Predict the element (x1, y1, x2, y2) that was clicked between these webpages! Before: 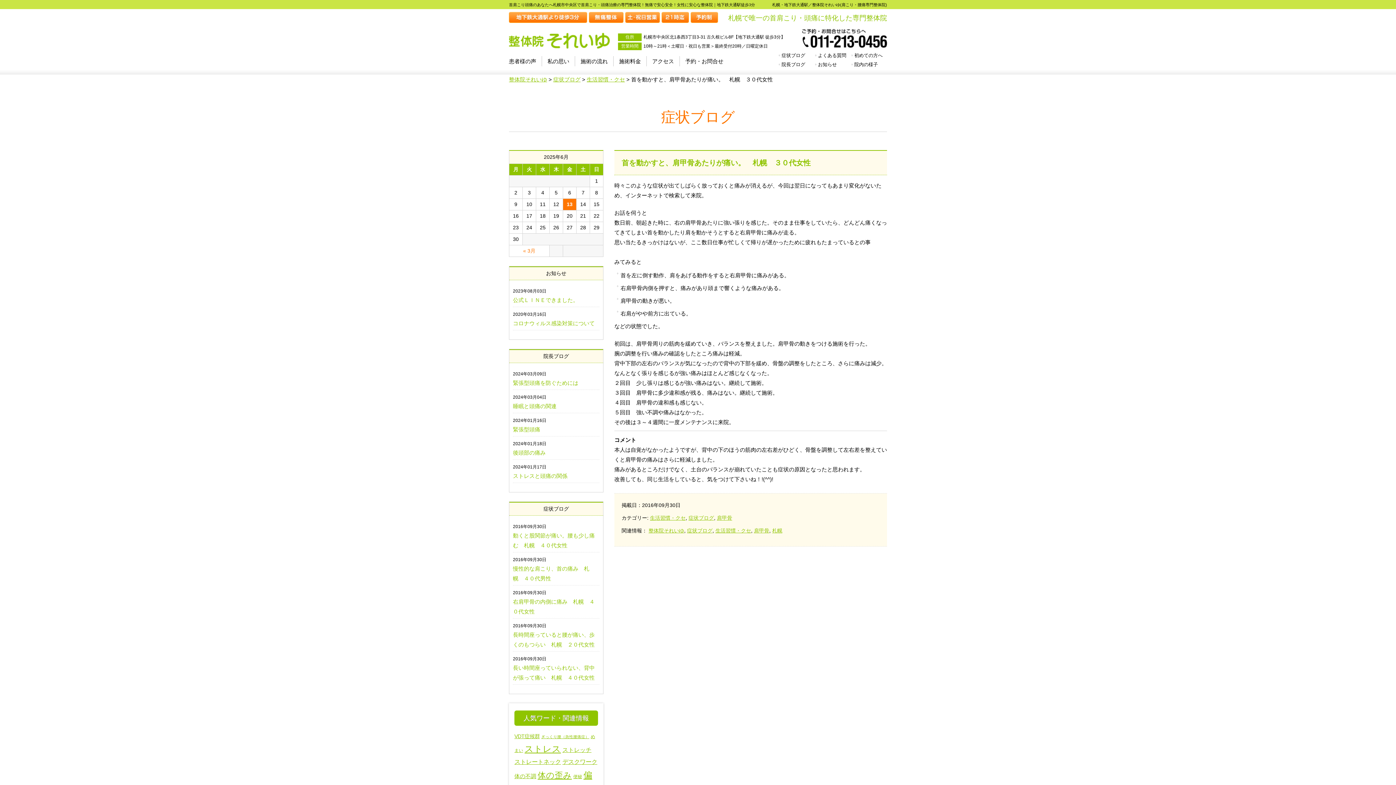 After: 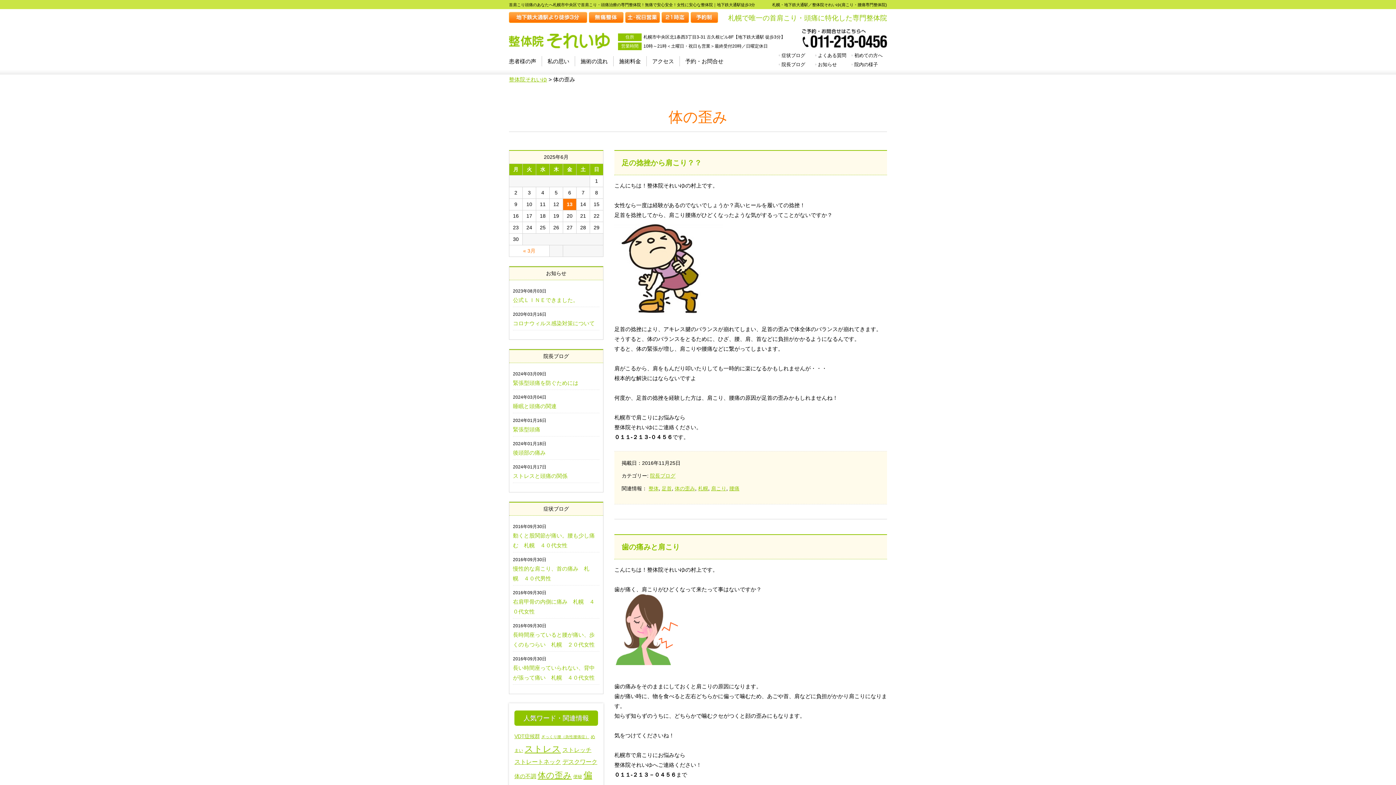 Action: label: 体の歪み bbox: (537, 771, 572, 780)